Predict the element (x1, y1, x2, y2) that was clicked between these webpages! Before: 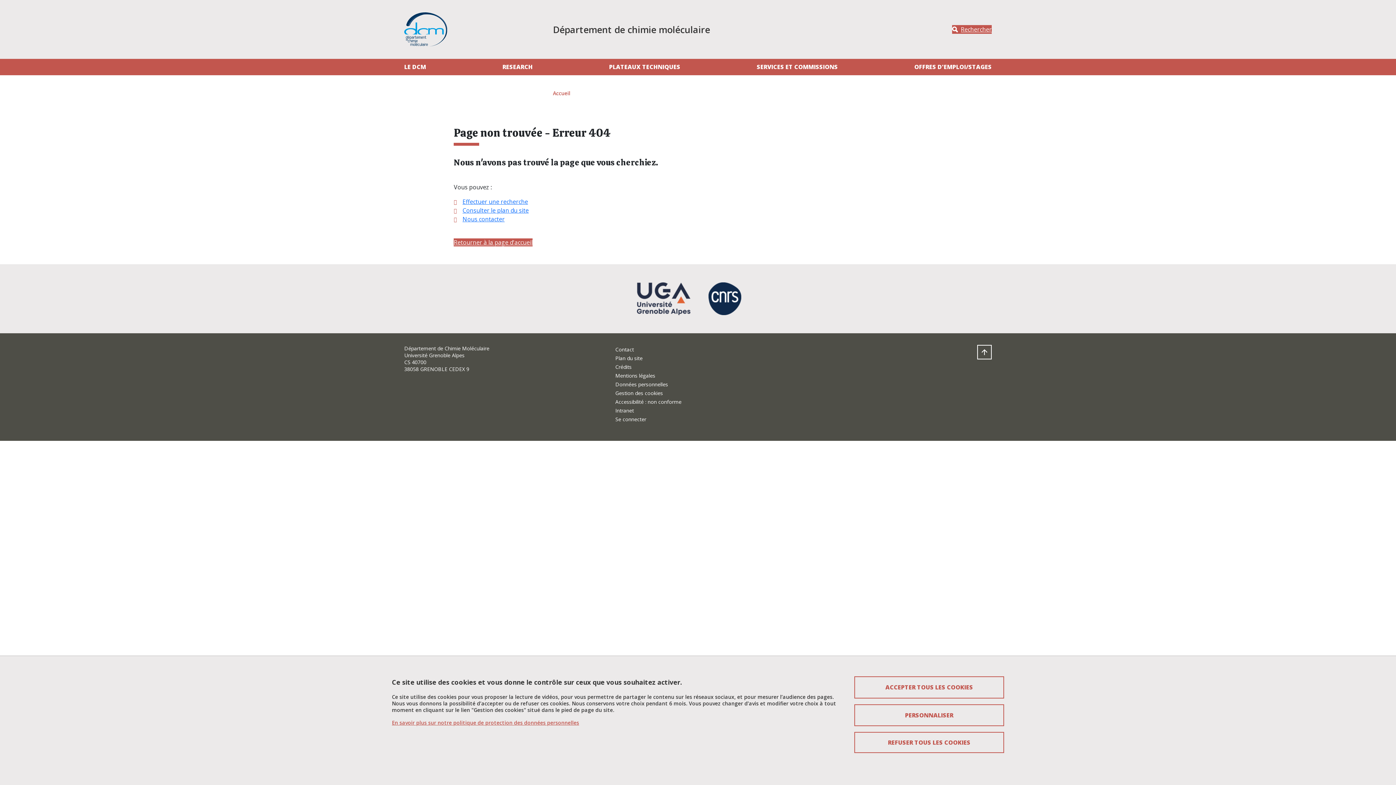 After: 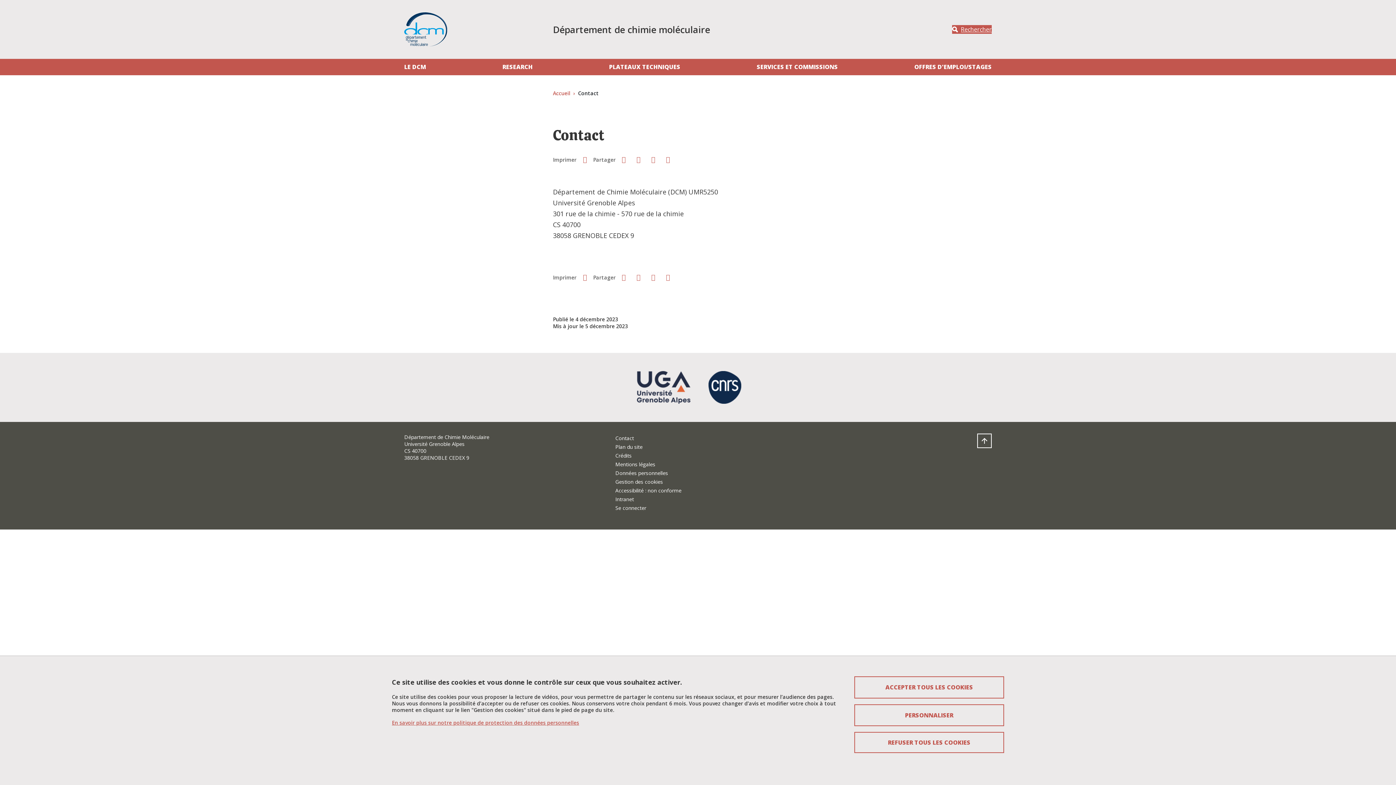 Action: label: Contact bbox: (615, 346, 634, 353)